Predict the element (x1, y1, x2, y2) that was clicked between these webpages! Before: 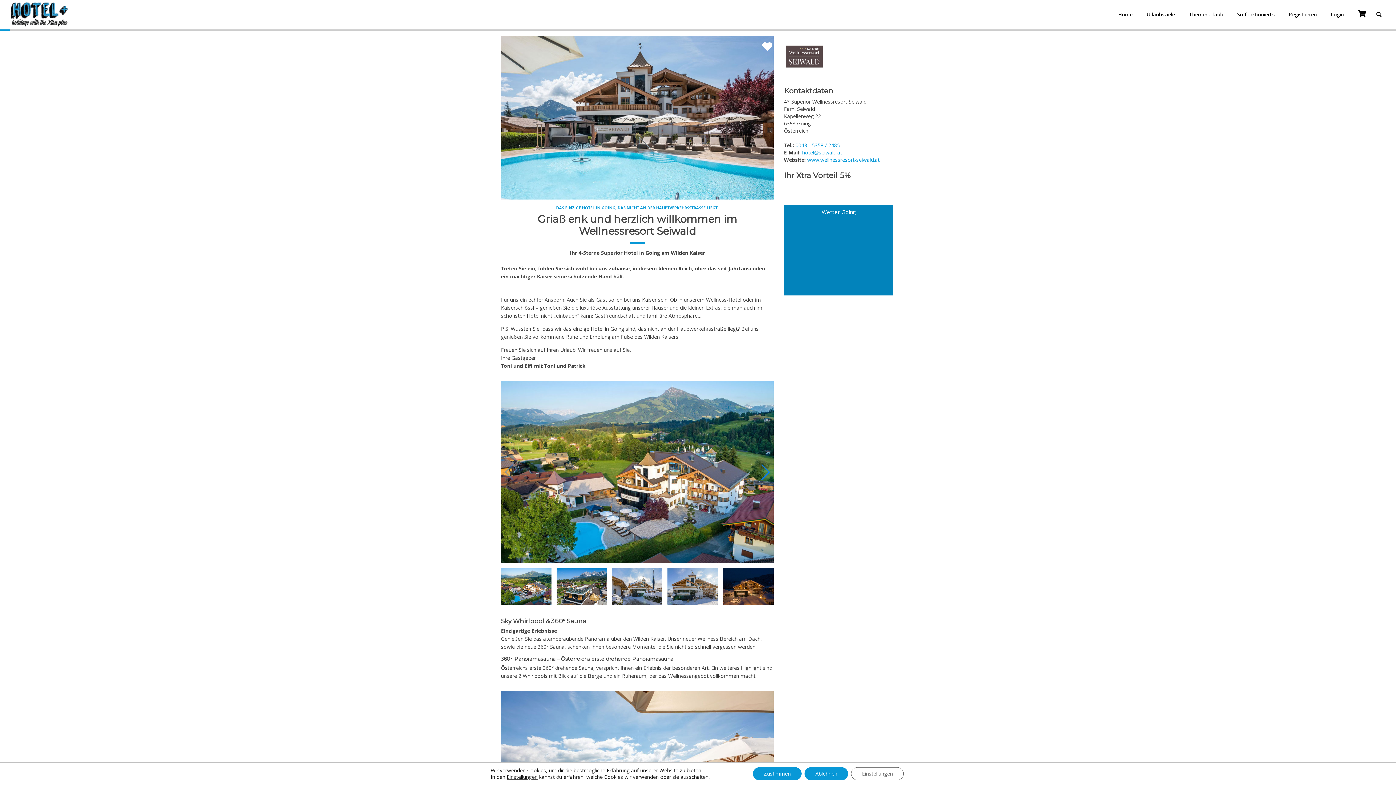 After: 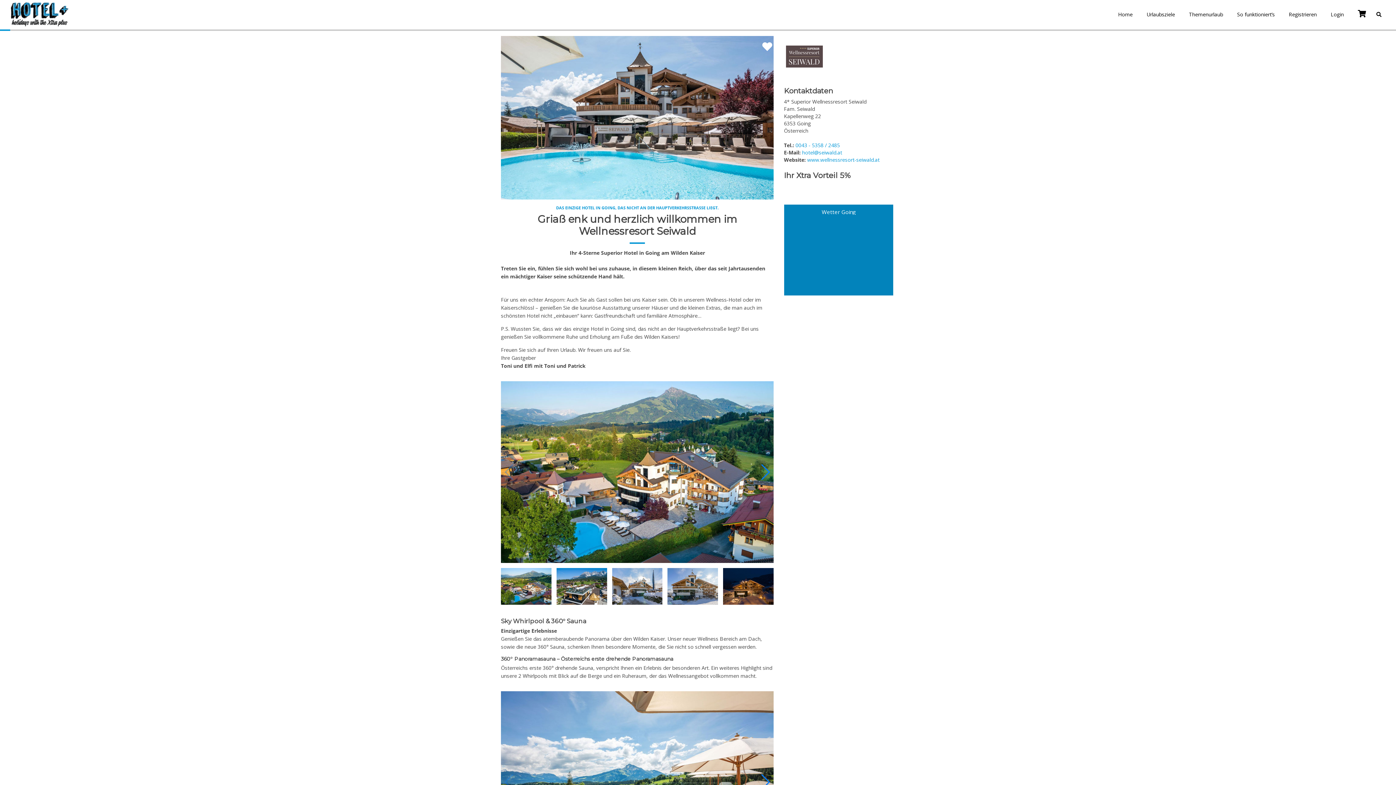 Action: bbox: (753, 767, 801, 780) label: Zustimmen